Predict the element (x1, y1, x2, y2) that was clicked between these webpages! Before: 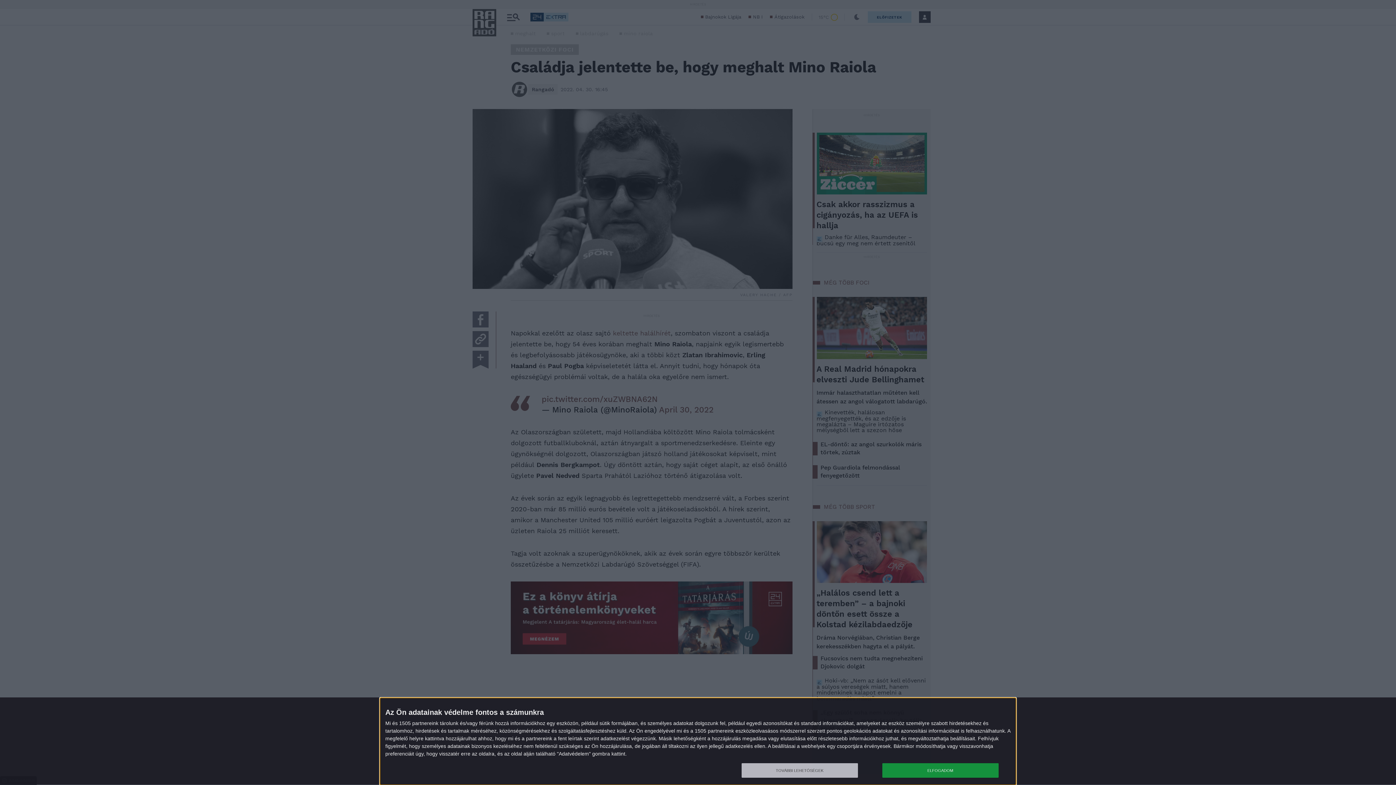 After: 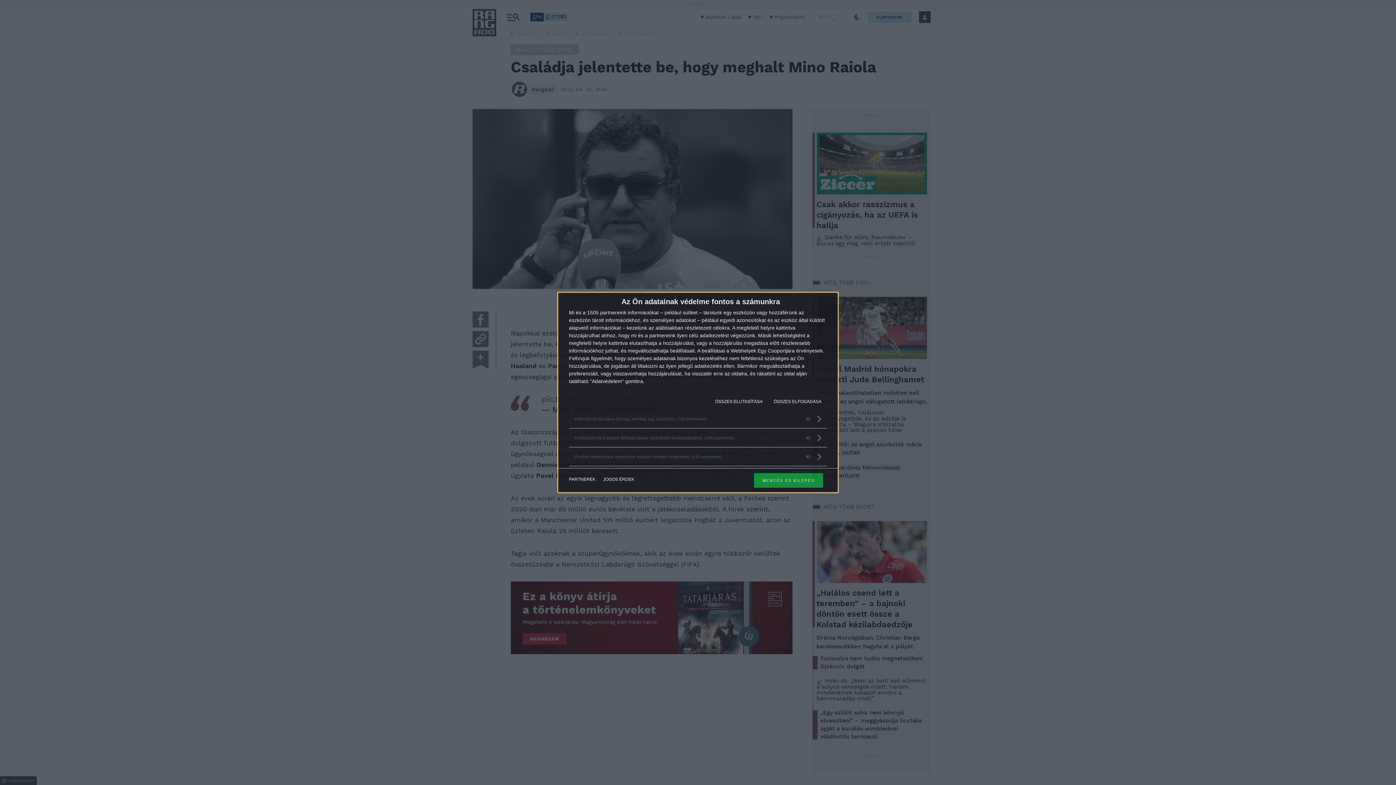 Action: bbox: (741, 763, 858, 778) label: TOVÁBBI LEHETŐSÉGEK